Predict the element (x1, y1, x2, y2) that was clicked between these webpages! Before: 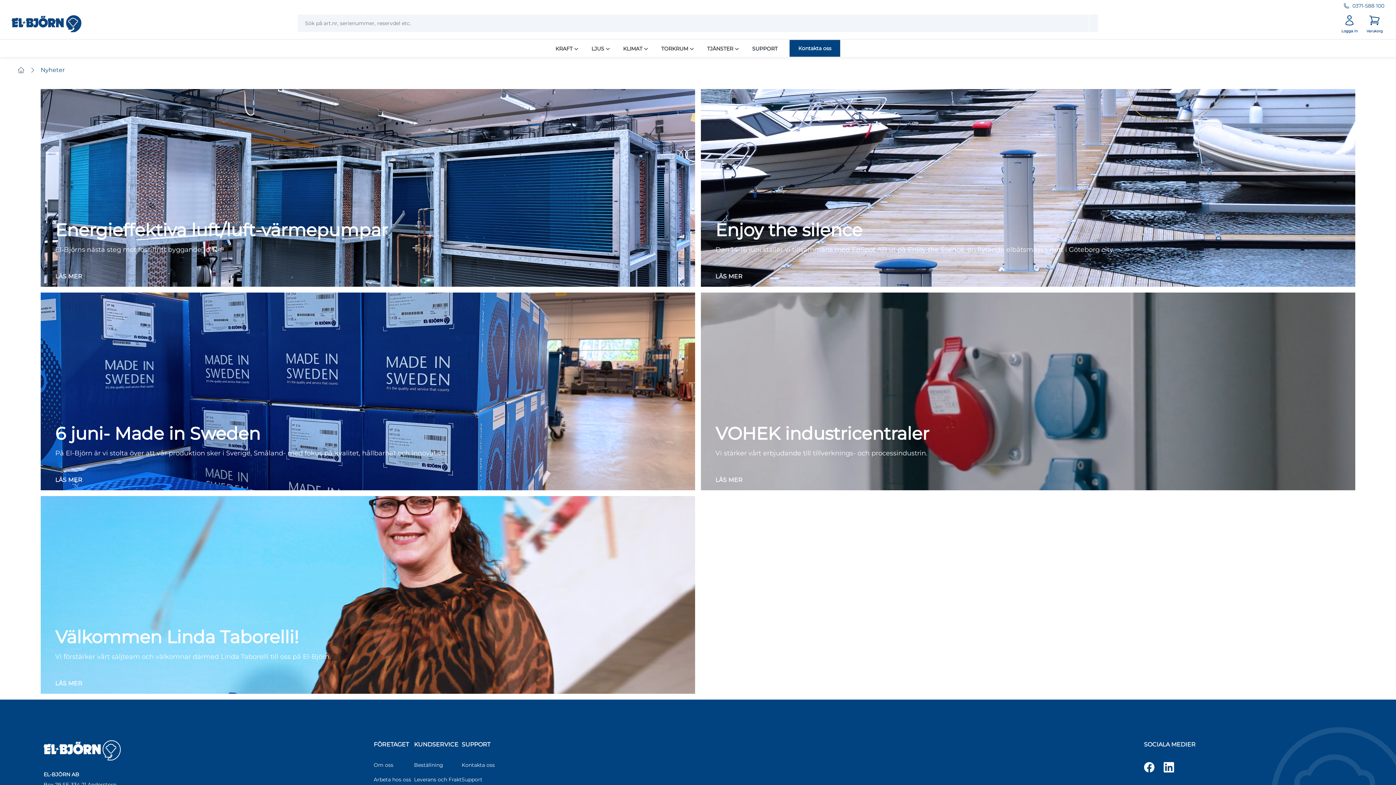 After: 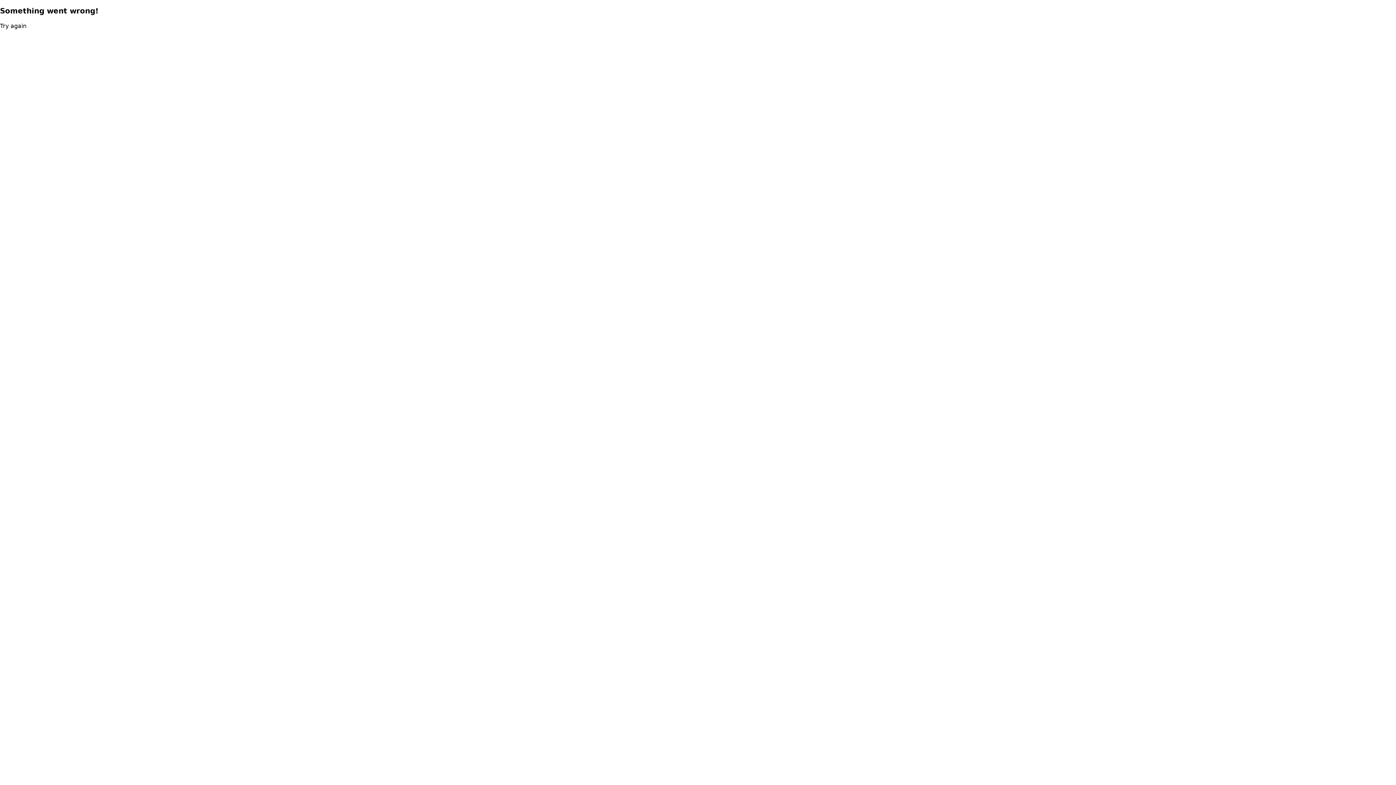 Action: bbox: (43, 740, 362, 761)